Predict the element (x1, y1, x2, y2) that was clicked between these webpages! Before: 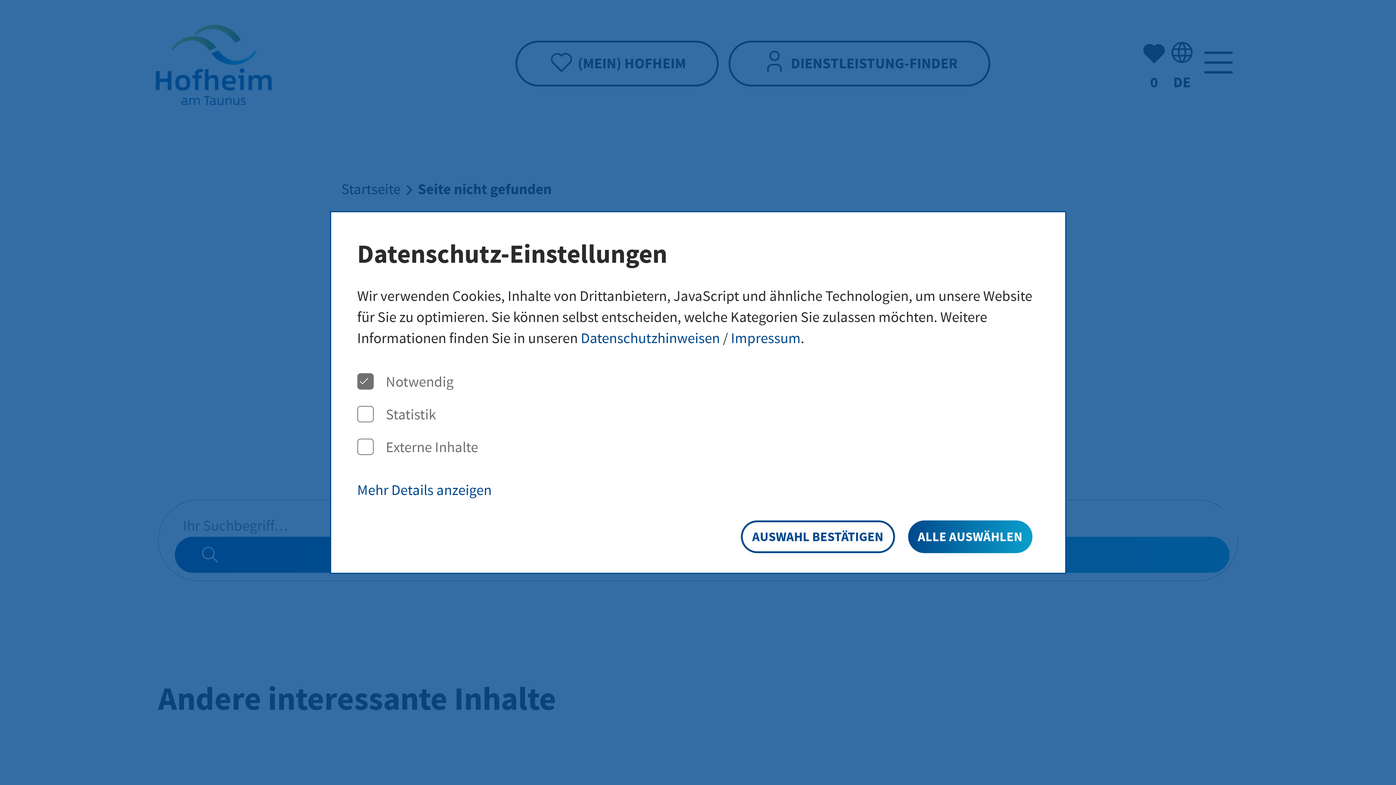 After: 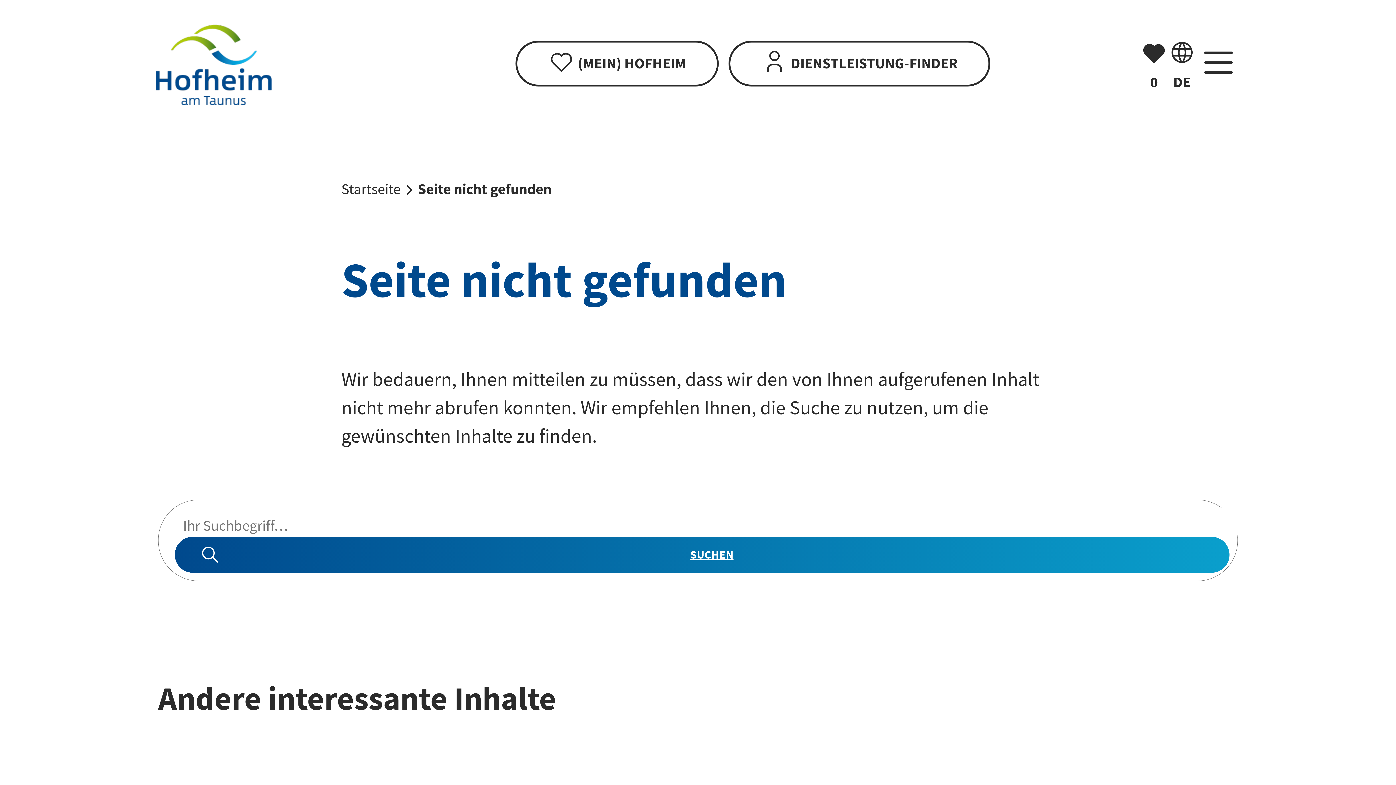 Action: bbox: (740, 520, 895, 553) label: AUSWAHL BESTÄTIGEN